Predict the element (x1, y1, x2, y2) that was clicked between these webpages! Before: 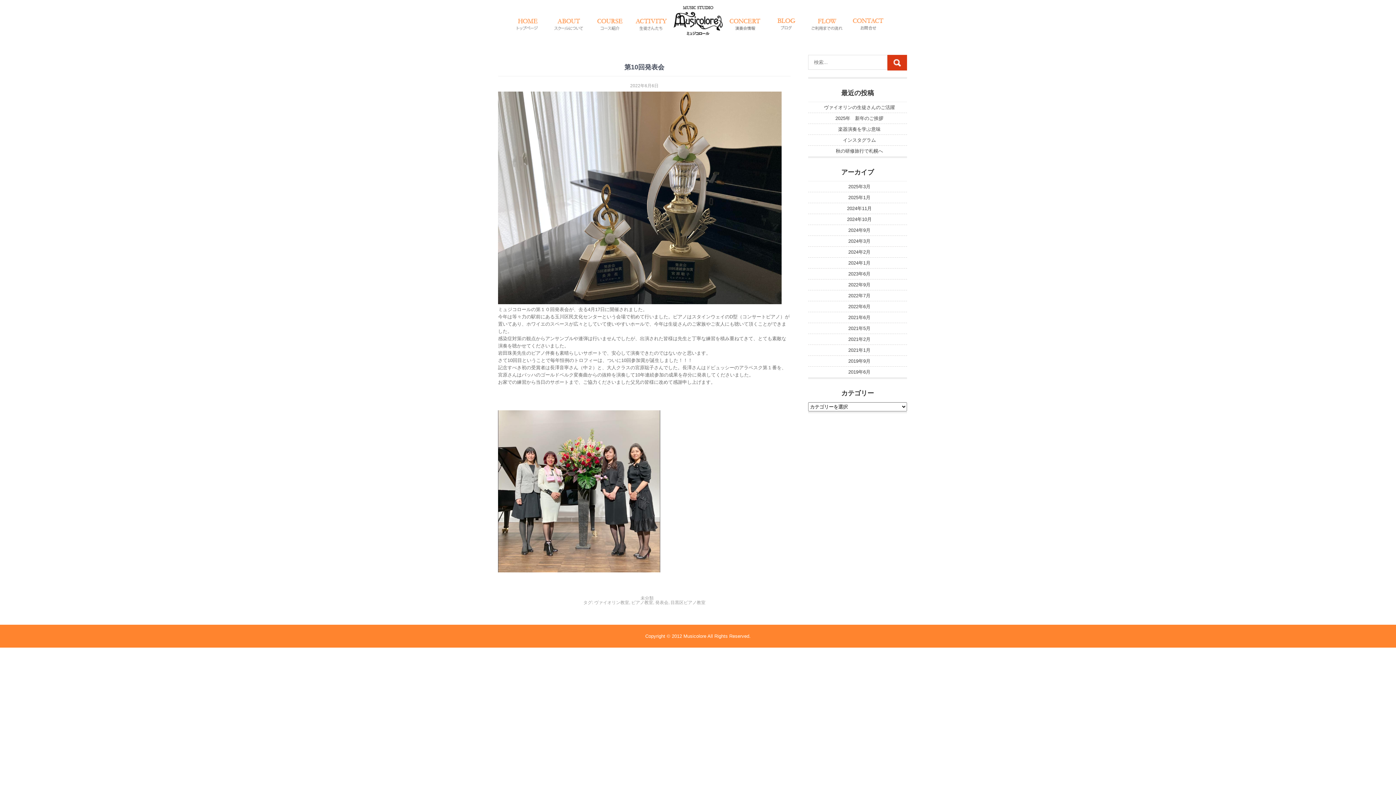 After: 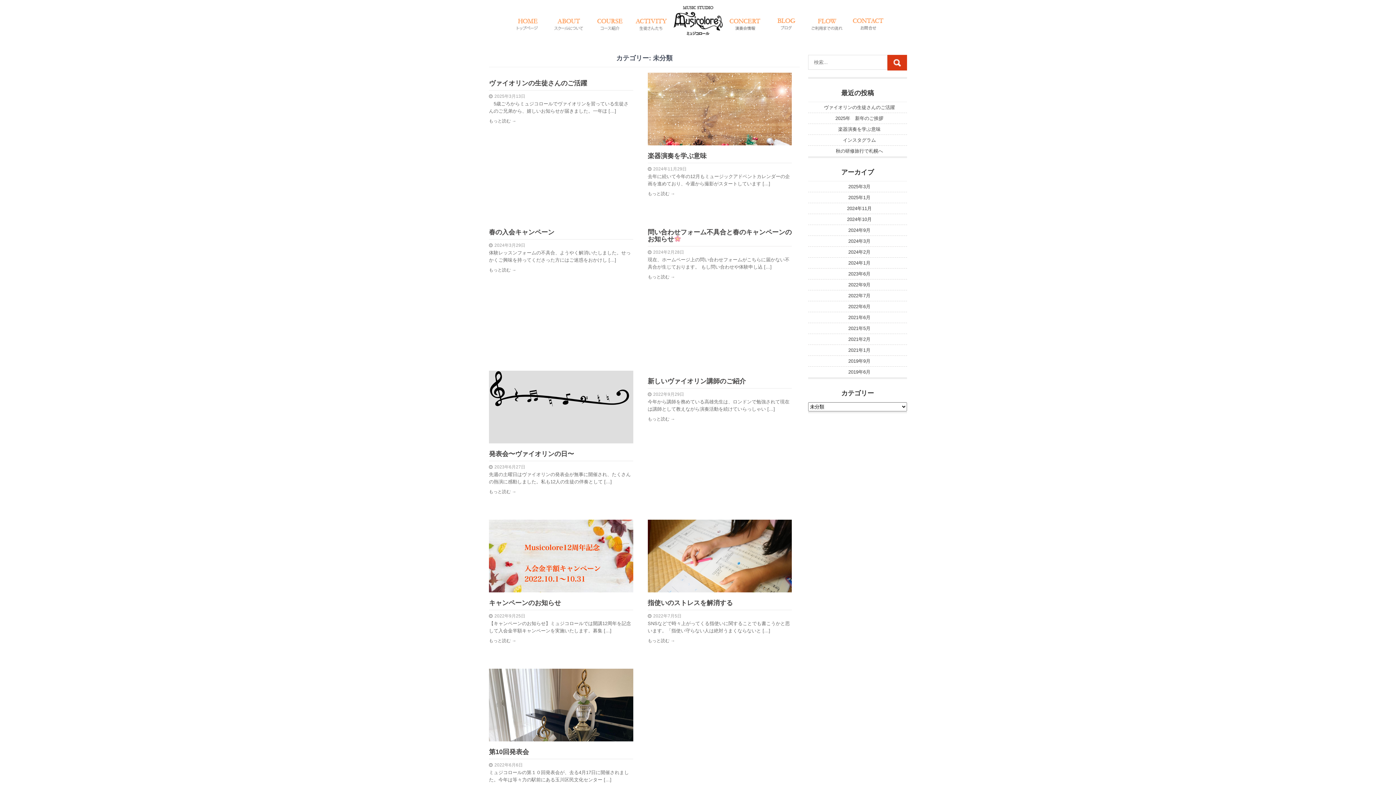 Action: label: 未分類 bbox: (640, 596, 653, 601)